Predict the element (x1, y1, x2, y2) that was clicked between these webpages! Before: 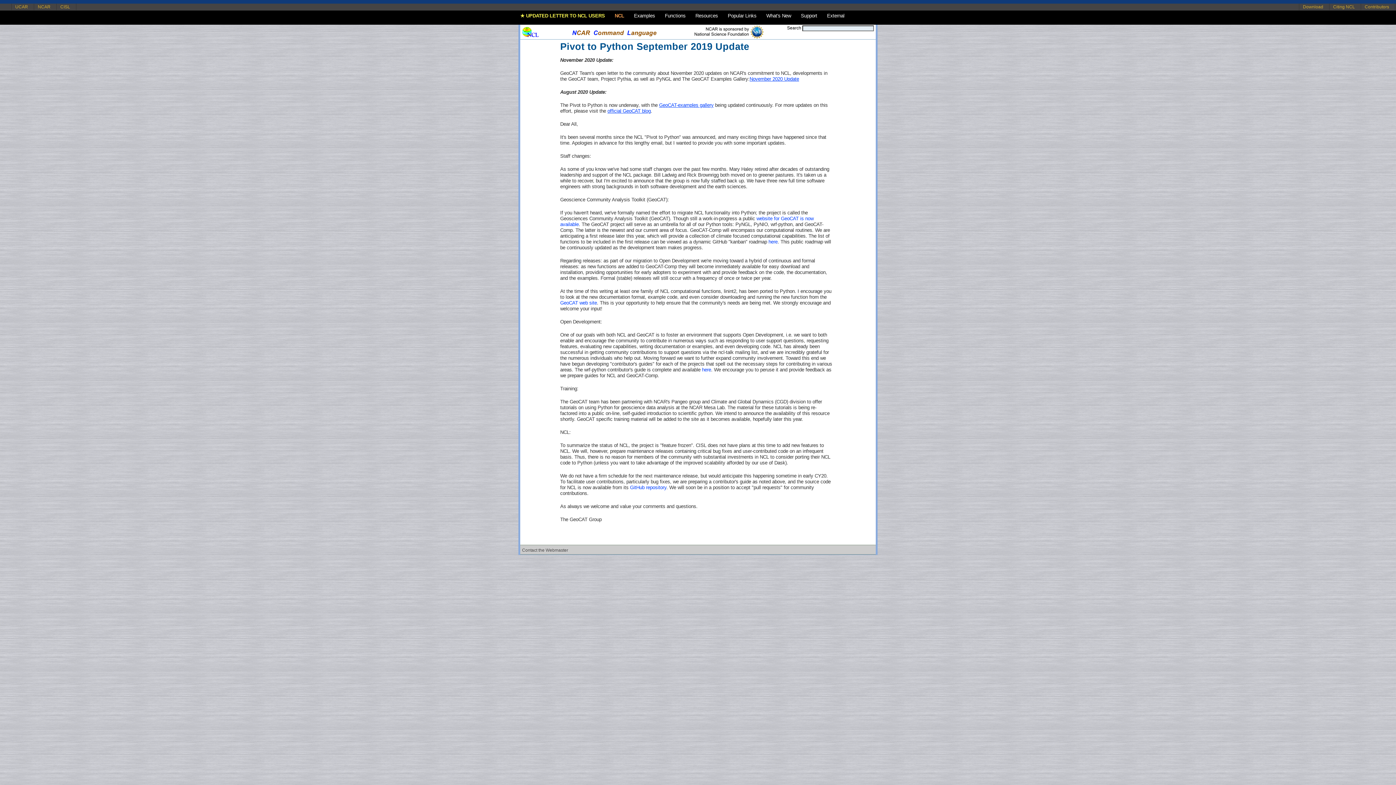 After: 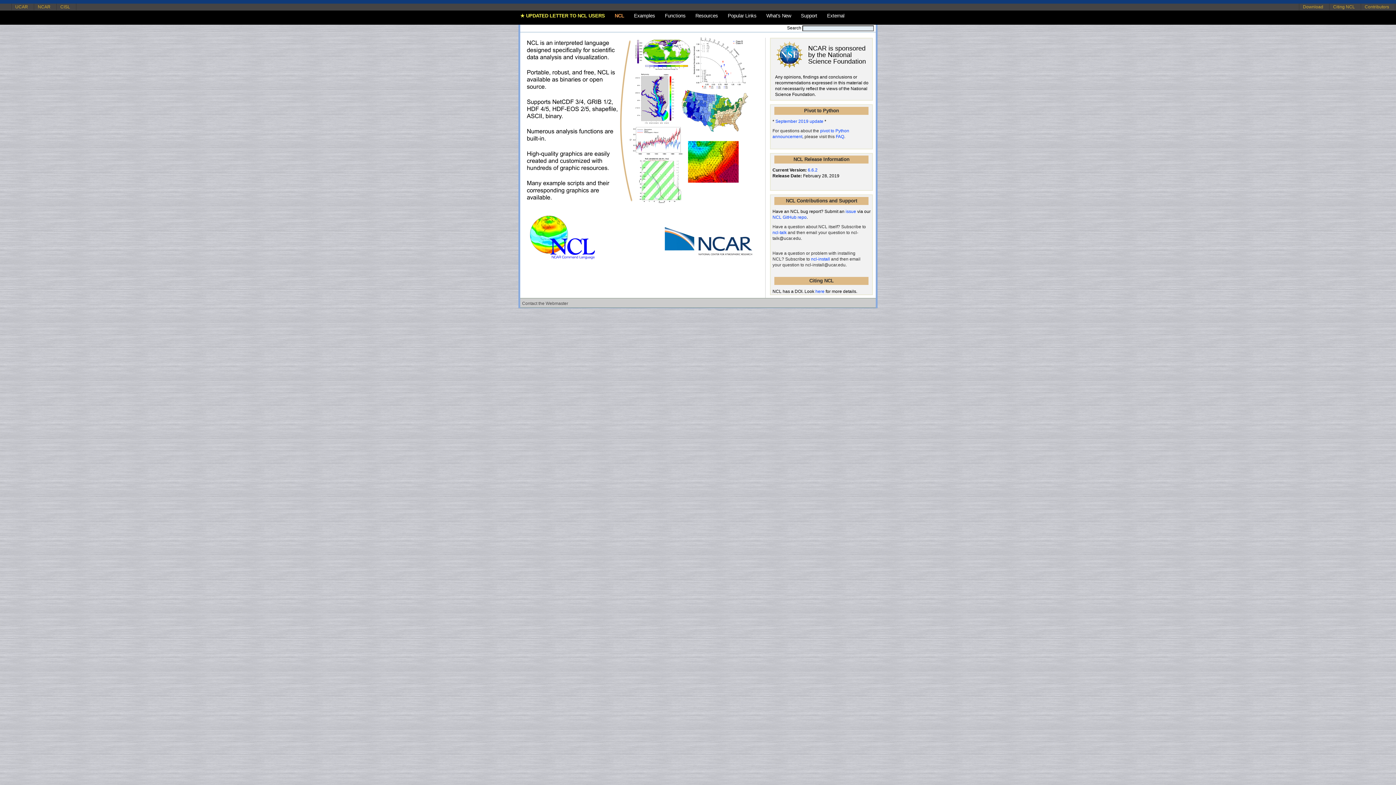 Action: label: NCL bbox: (611, 10, 630, 23)